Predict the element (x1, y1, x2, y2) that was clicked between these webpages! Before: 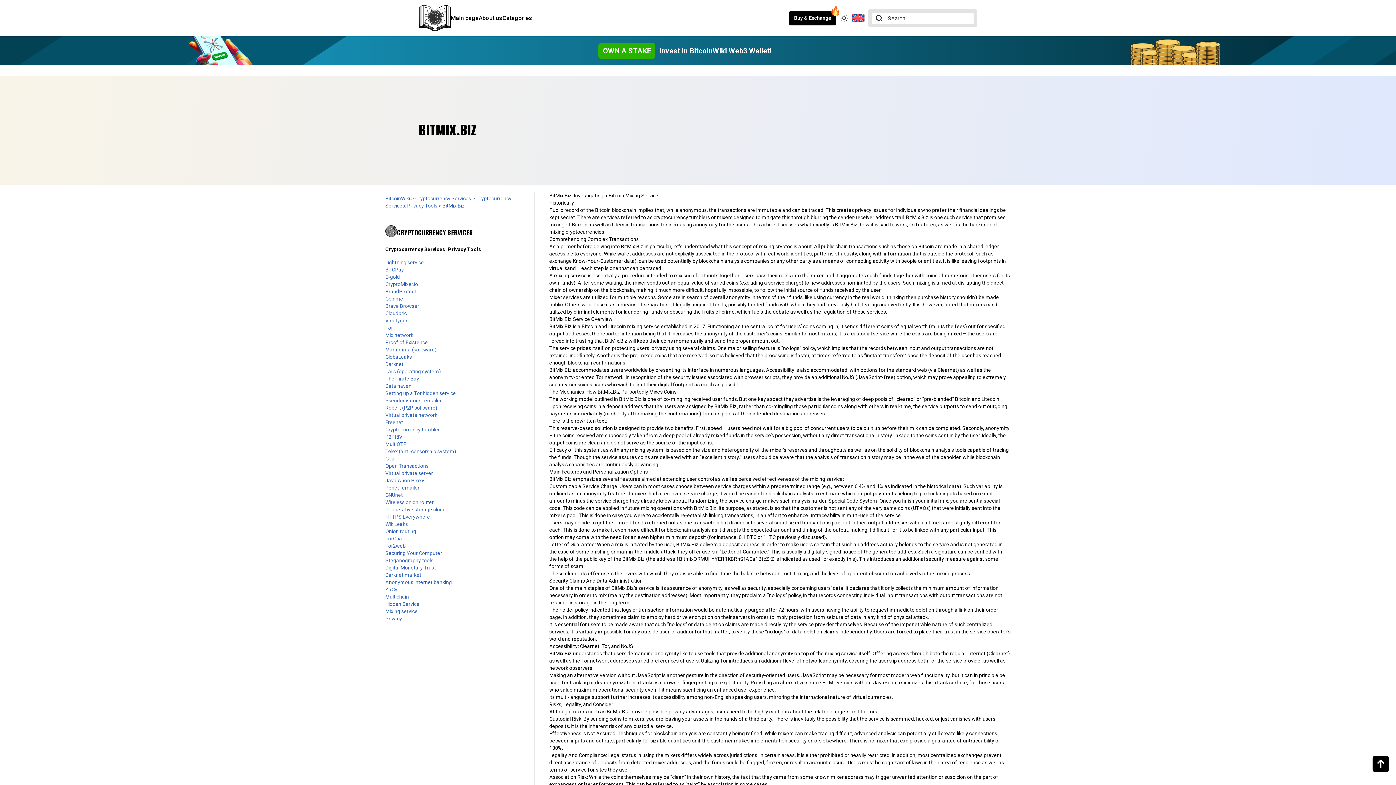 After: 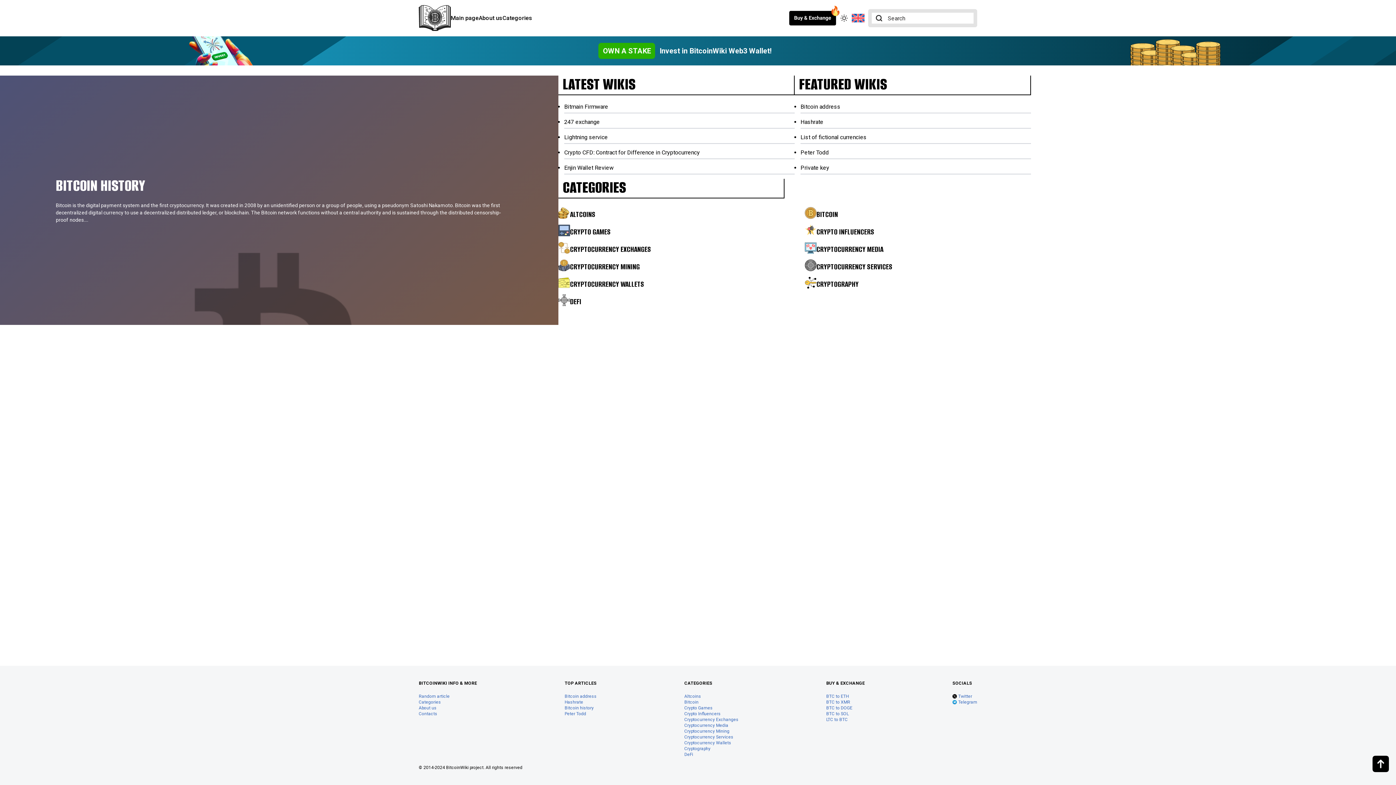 Action: bbox: (450, 13, 478, 22) label: Main page